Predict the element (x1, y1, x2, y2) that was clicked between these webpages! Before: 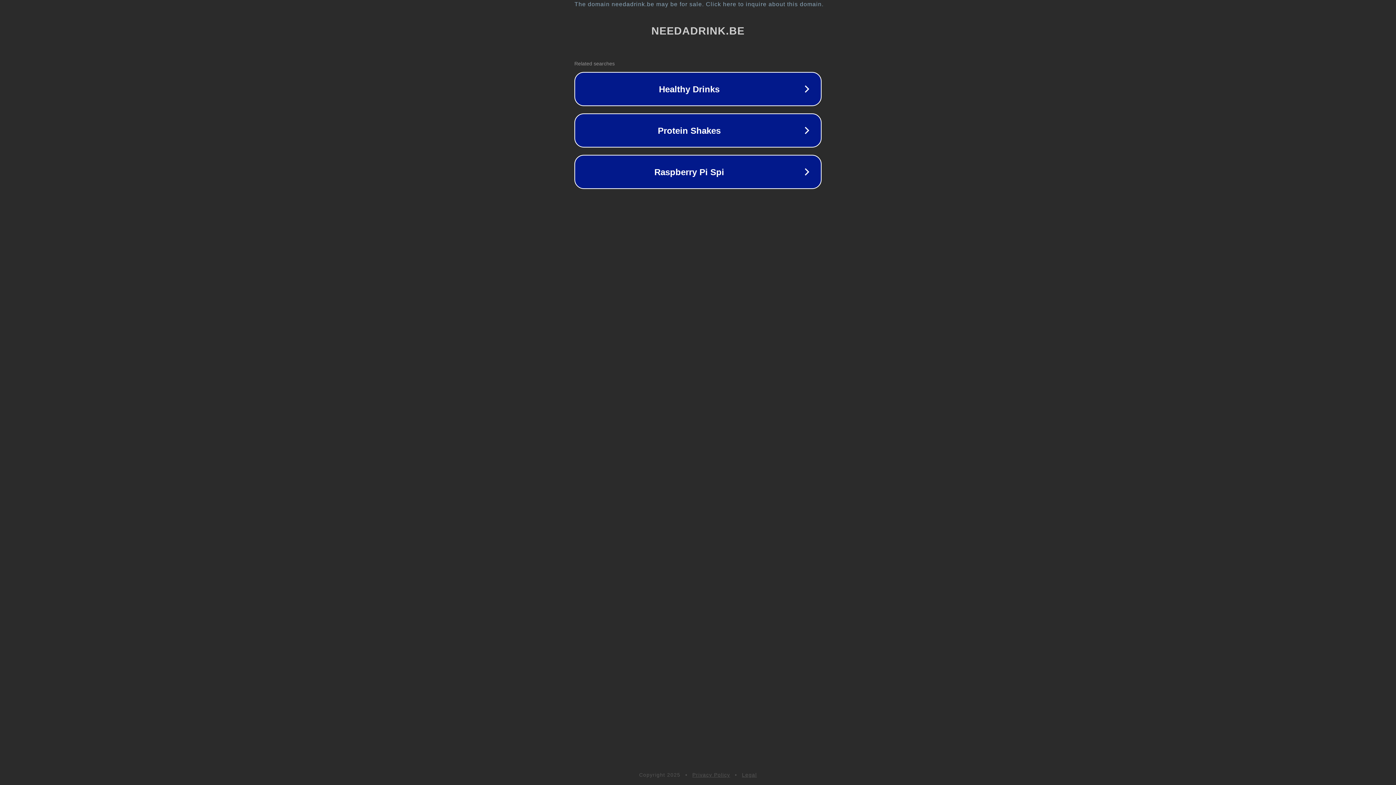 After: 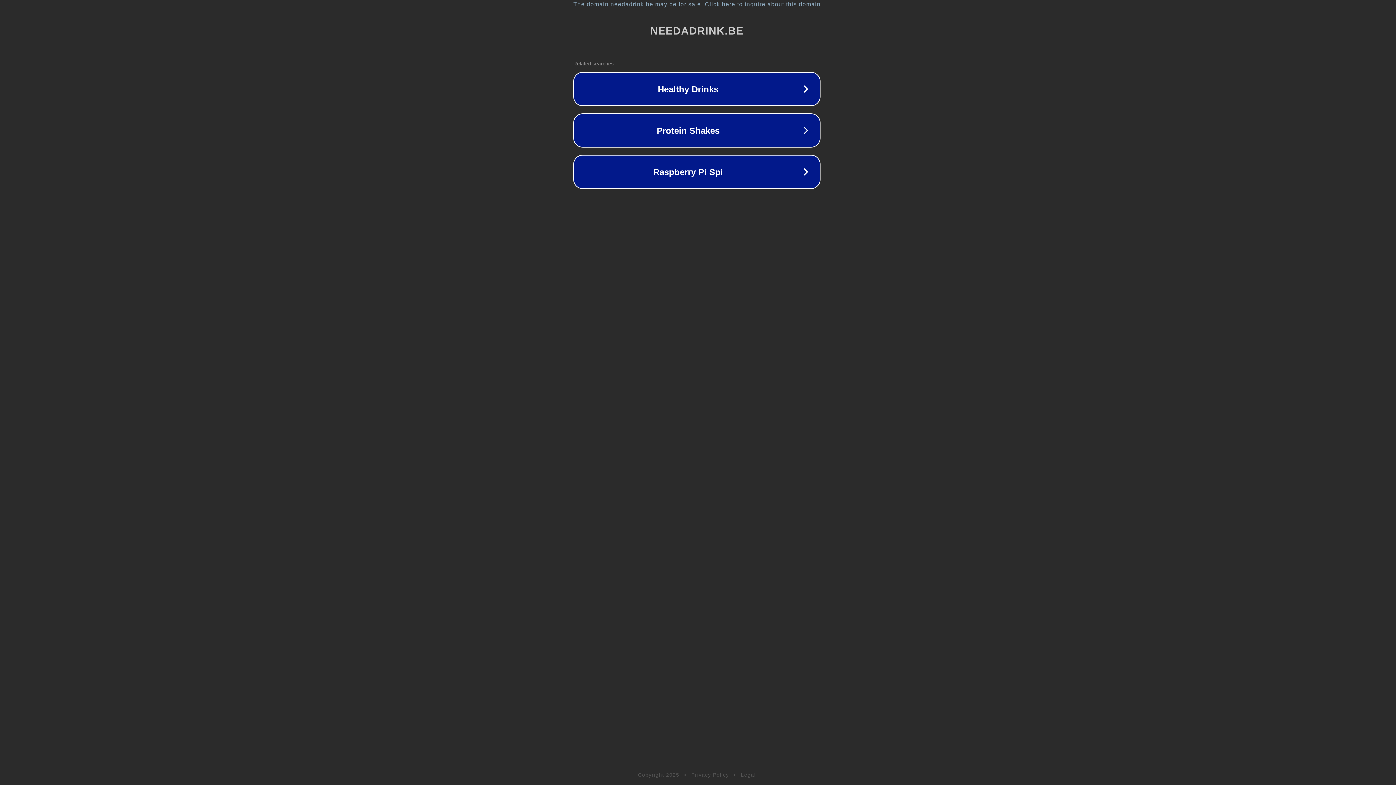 Action: bbox: (1, 1, 1397, 7) label: The domain needadrink.be may be for sale. Click here to inquire about this domain.